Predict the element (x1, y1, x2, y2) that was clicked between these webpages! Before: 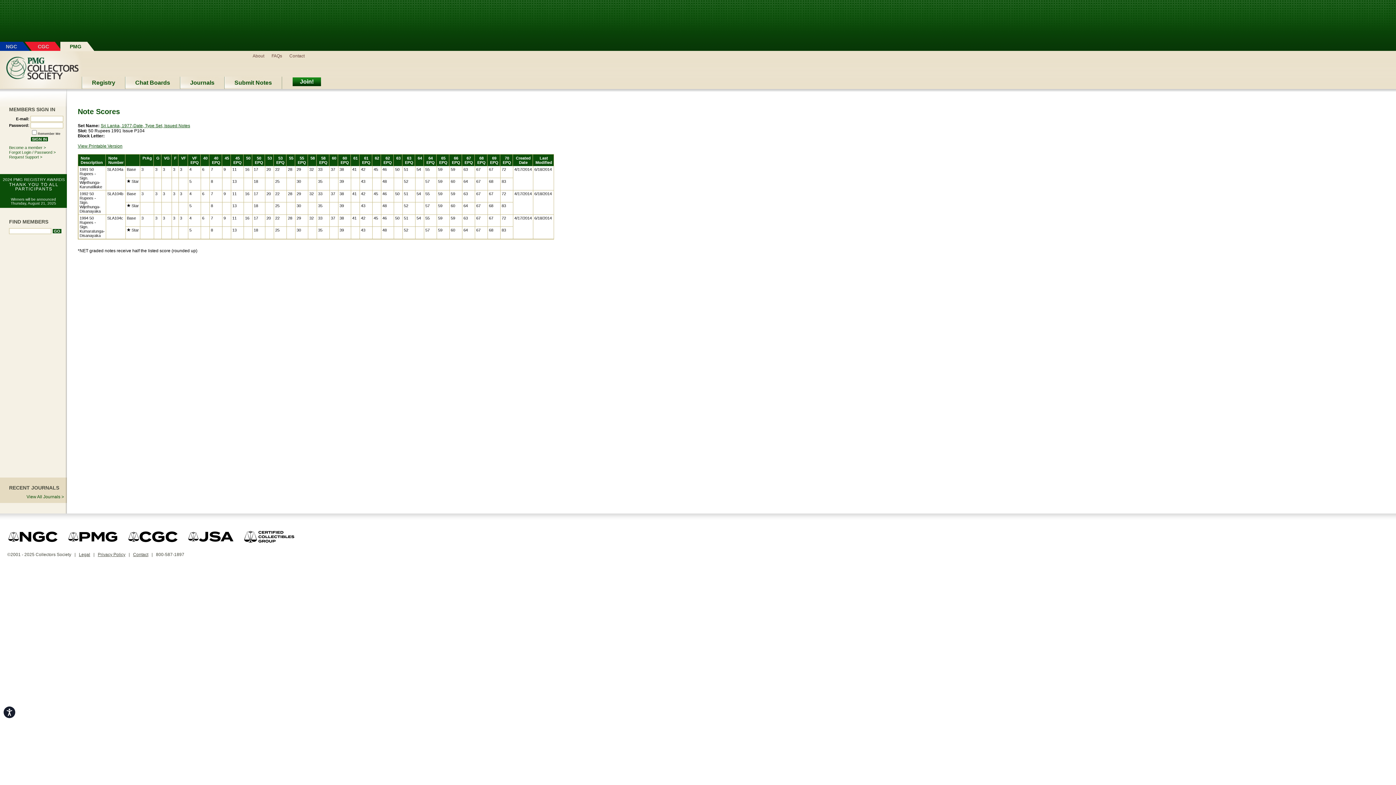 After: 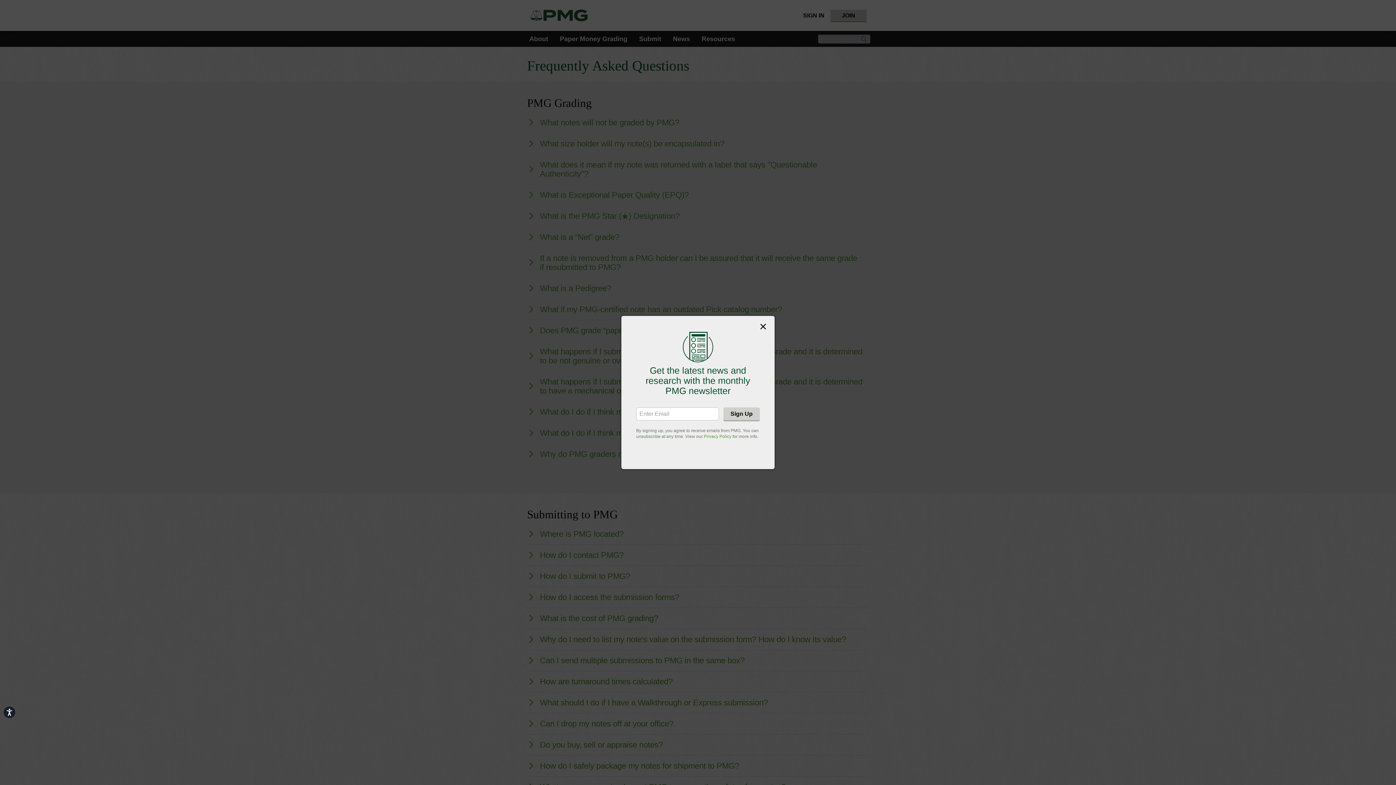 Action: label: FAQs bbox: (268, 52, 285, 59)